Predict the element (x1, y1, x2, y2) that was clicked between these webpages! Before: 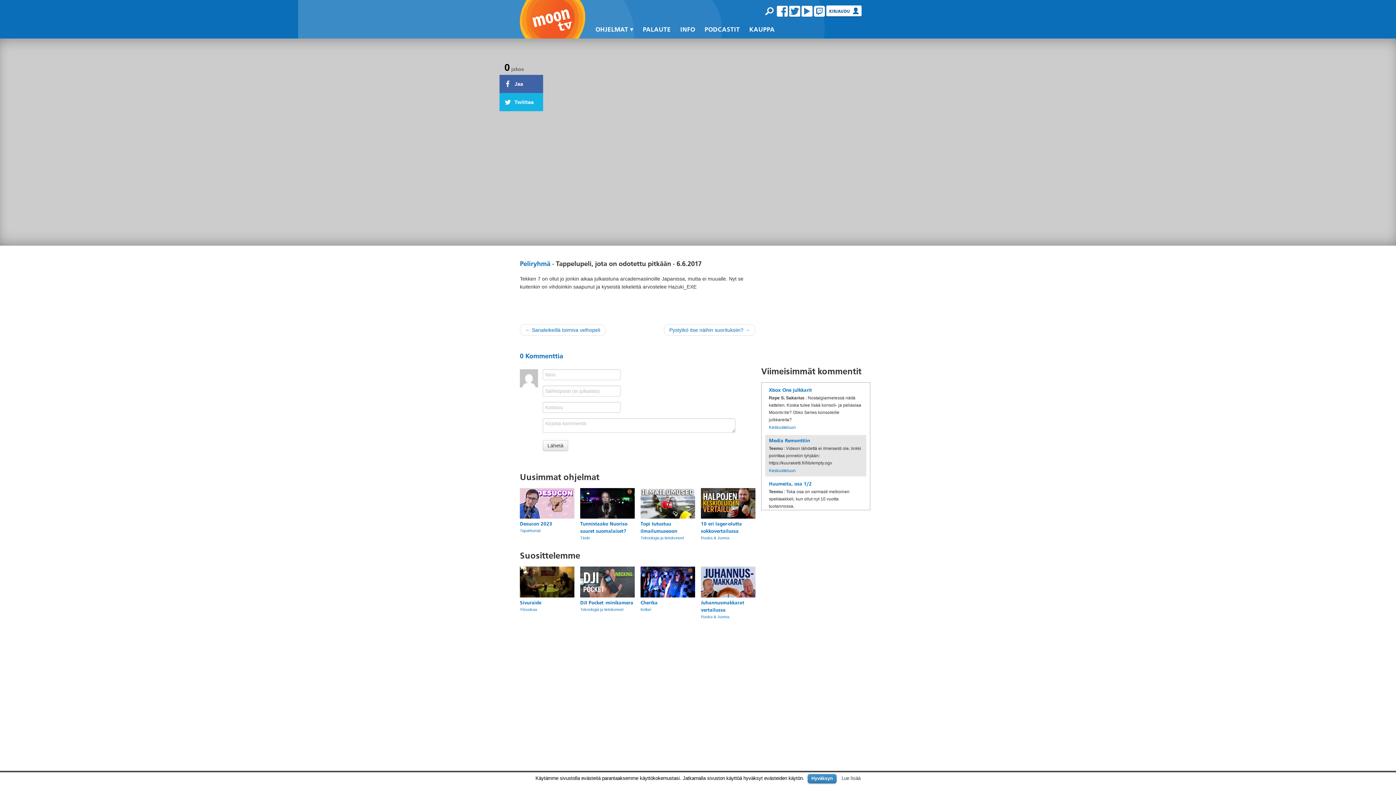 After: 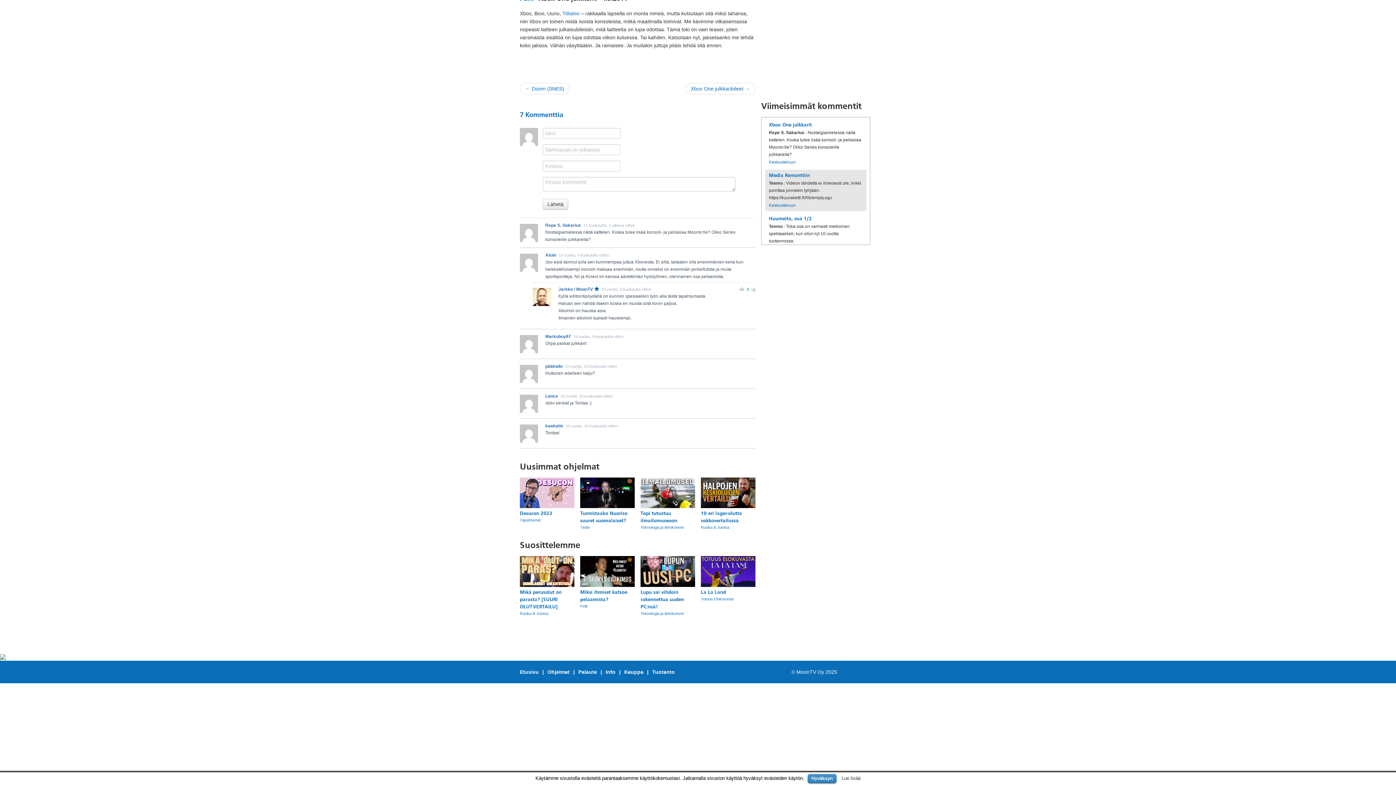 Action: bbox: (769, 425, 796, 430) label: Keskusteluun